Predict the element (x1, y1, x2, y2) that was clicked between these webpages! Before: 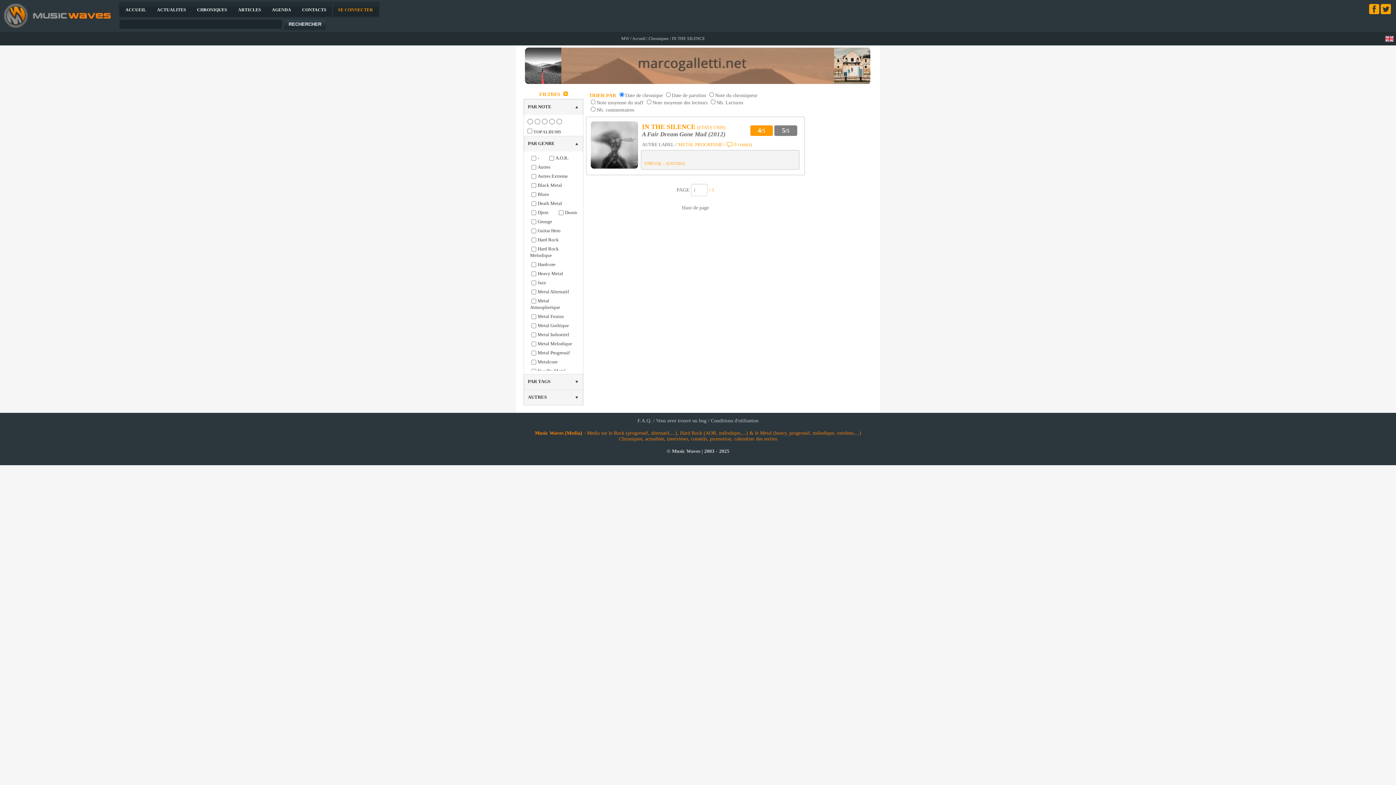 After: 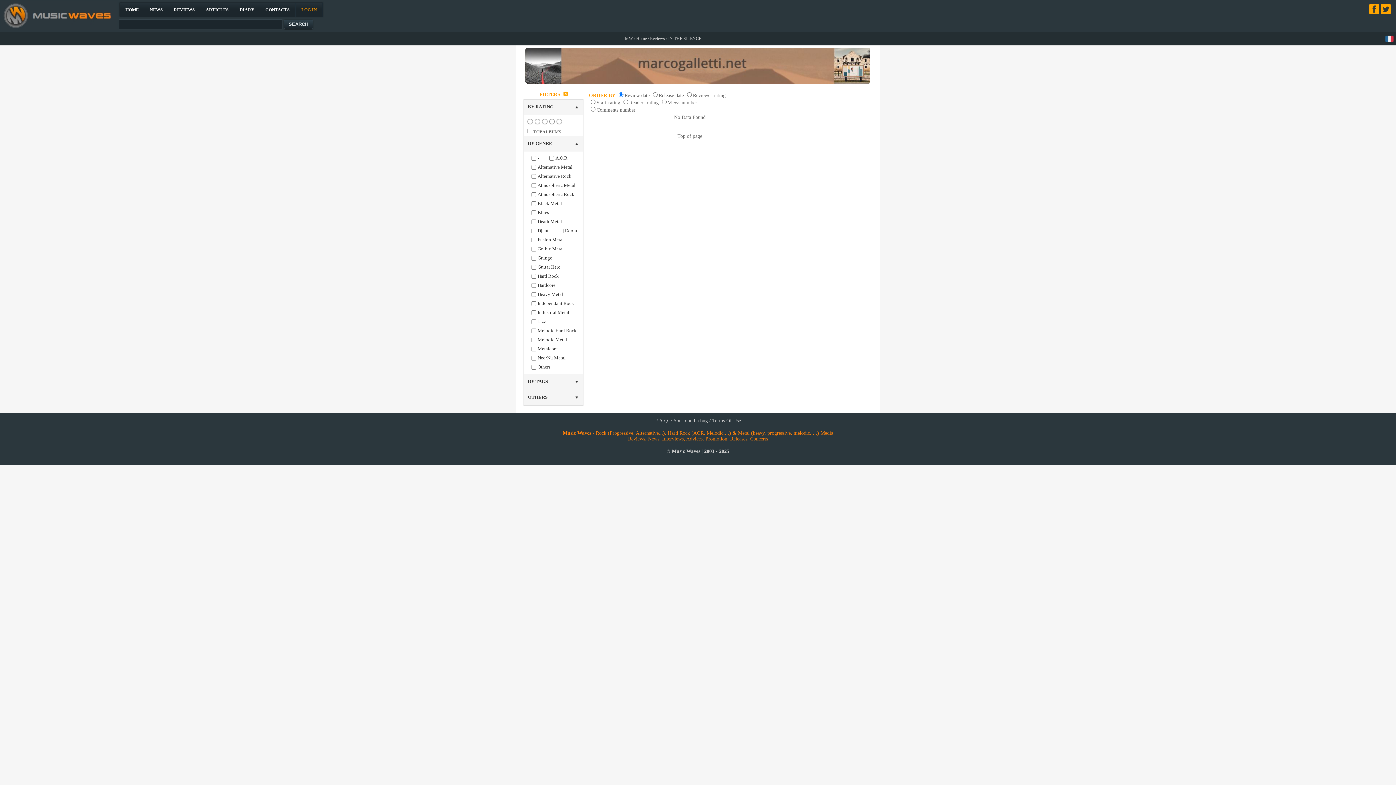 Action: bbox: (1385, 38, 1394, 44)